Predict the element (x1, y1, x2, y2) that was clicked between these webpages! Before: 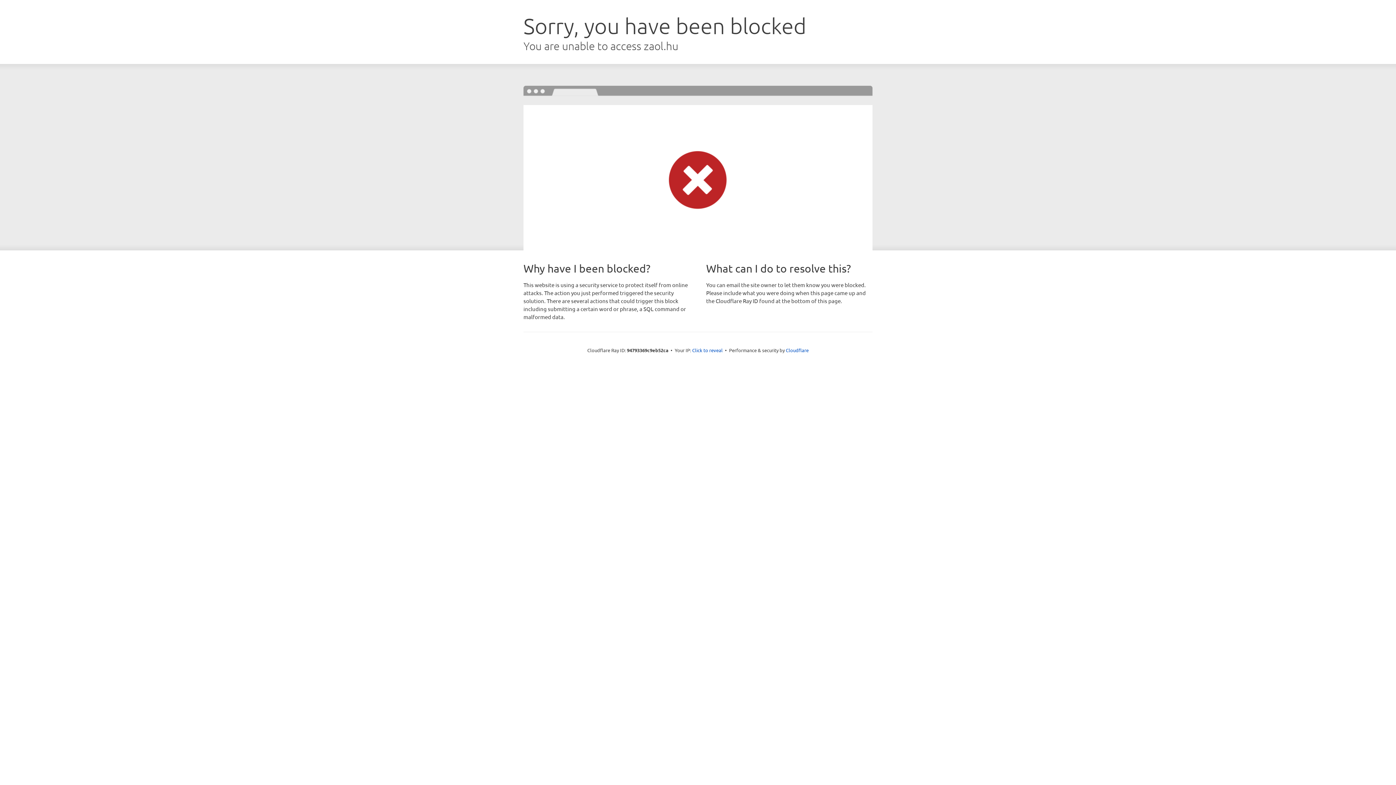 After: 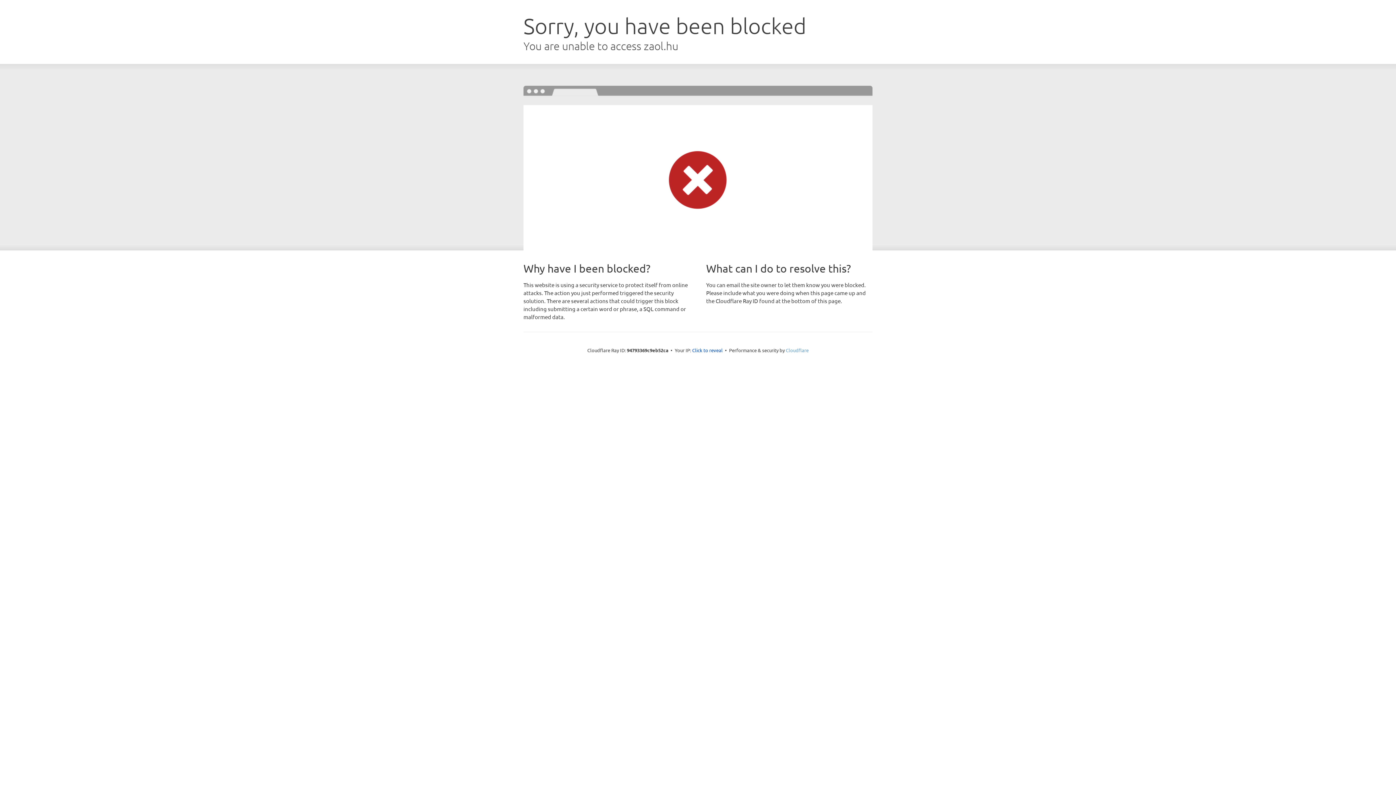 Action: bbox: (786, 347, 808, 353) label: Cloudflare